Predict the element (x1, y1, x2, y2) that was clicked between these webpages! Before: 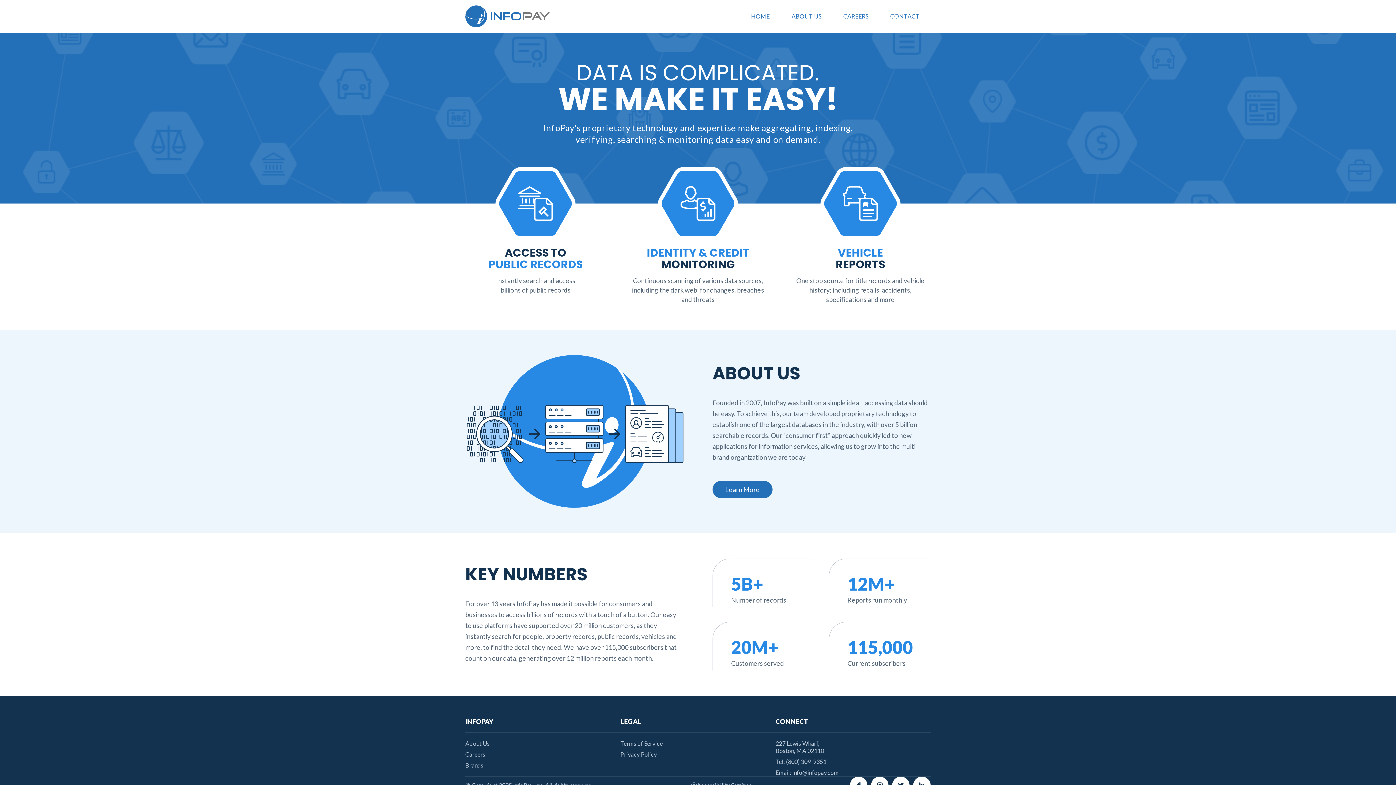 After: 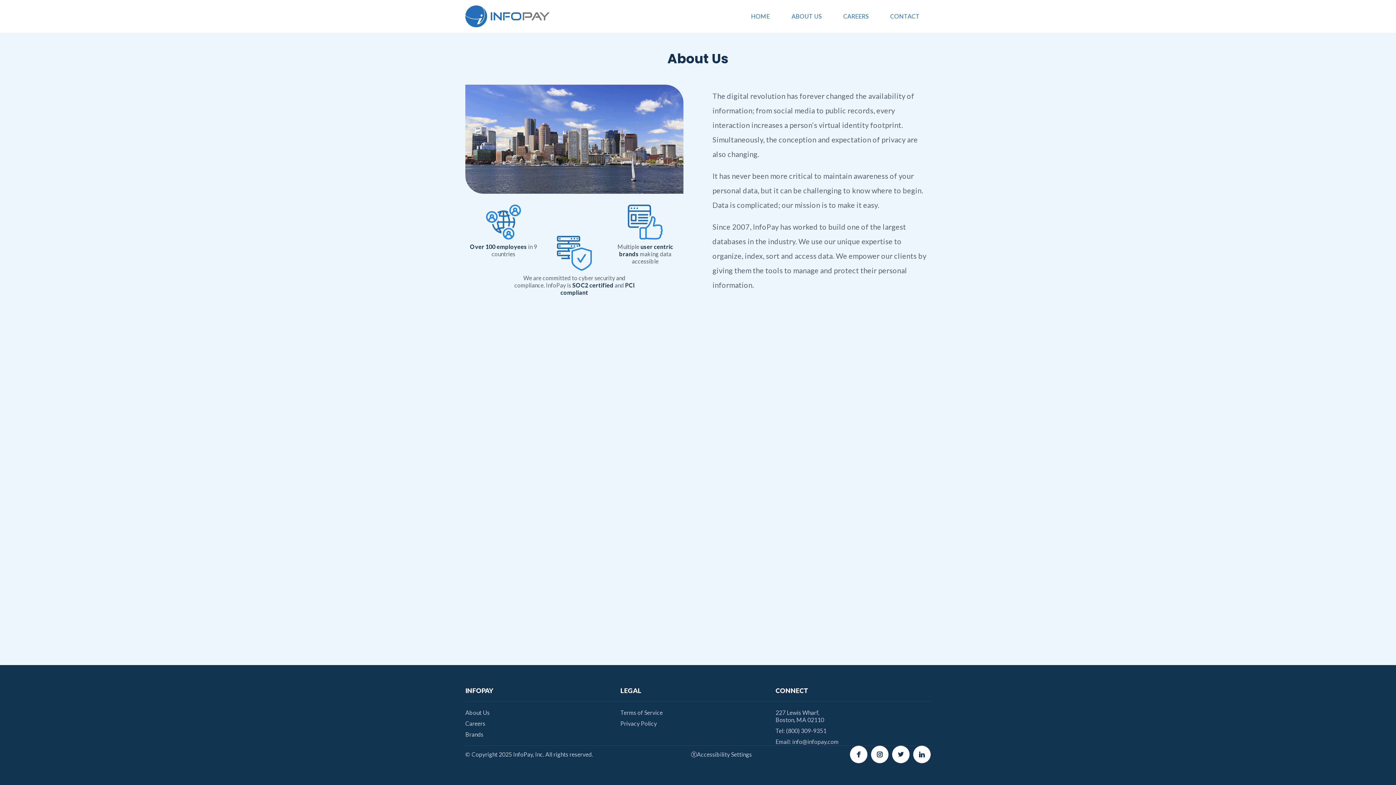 Action: bbox: (712, 481, 772, 498) label: Learn More